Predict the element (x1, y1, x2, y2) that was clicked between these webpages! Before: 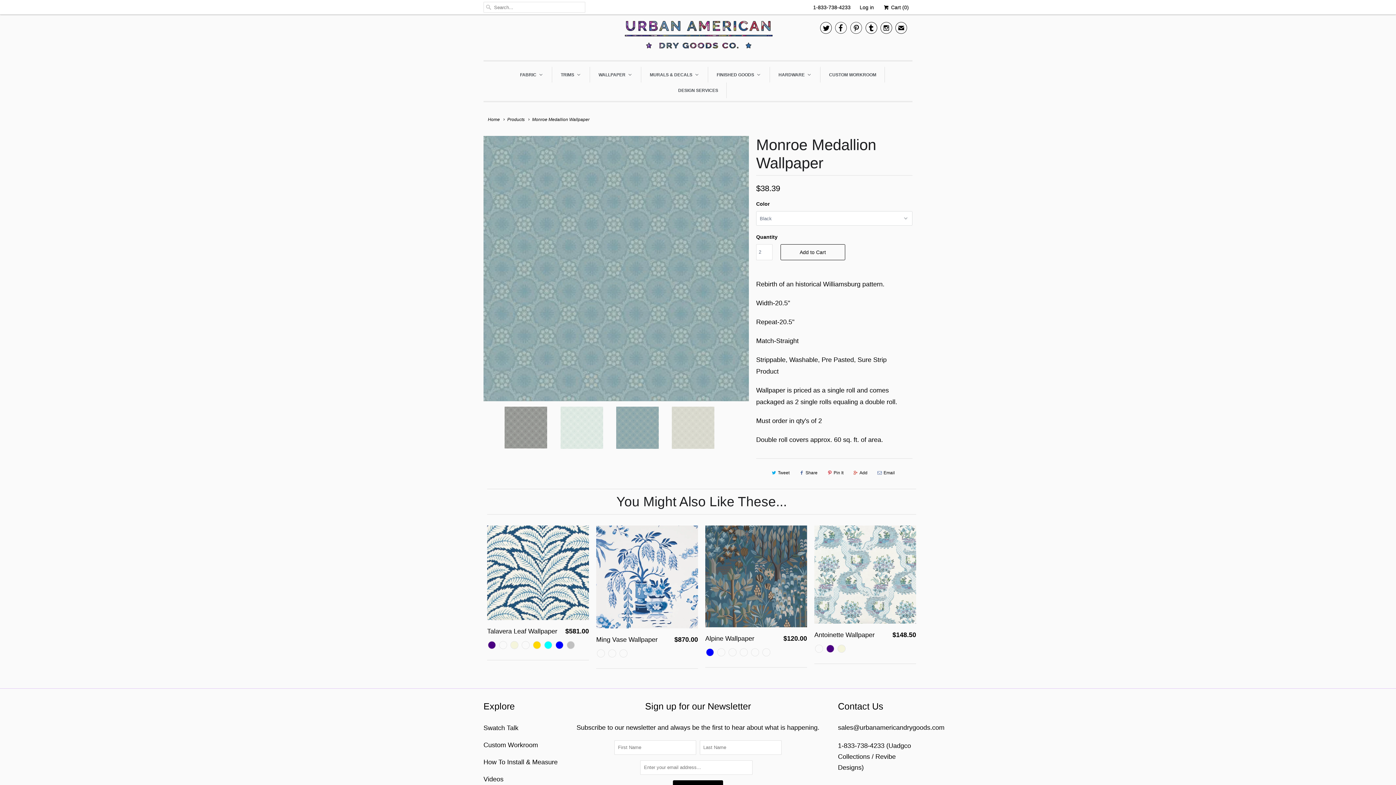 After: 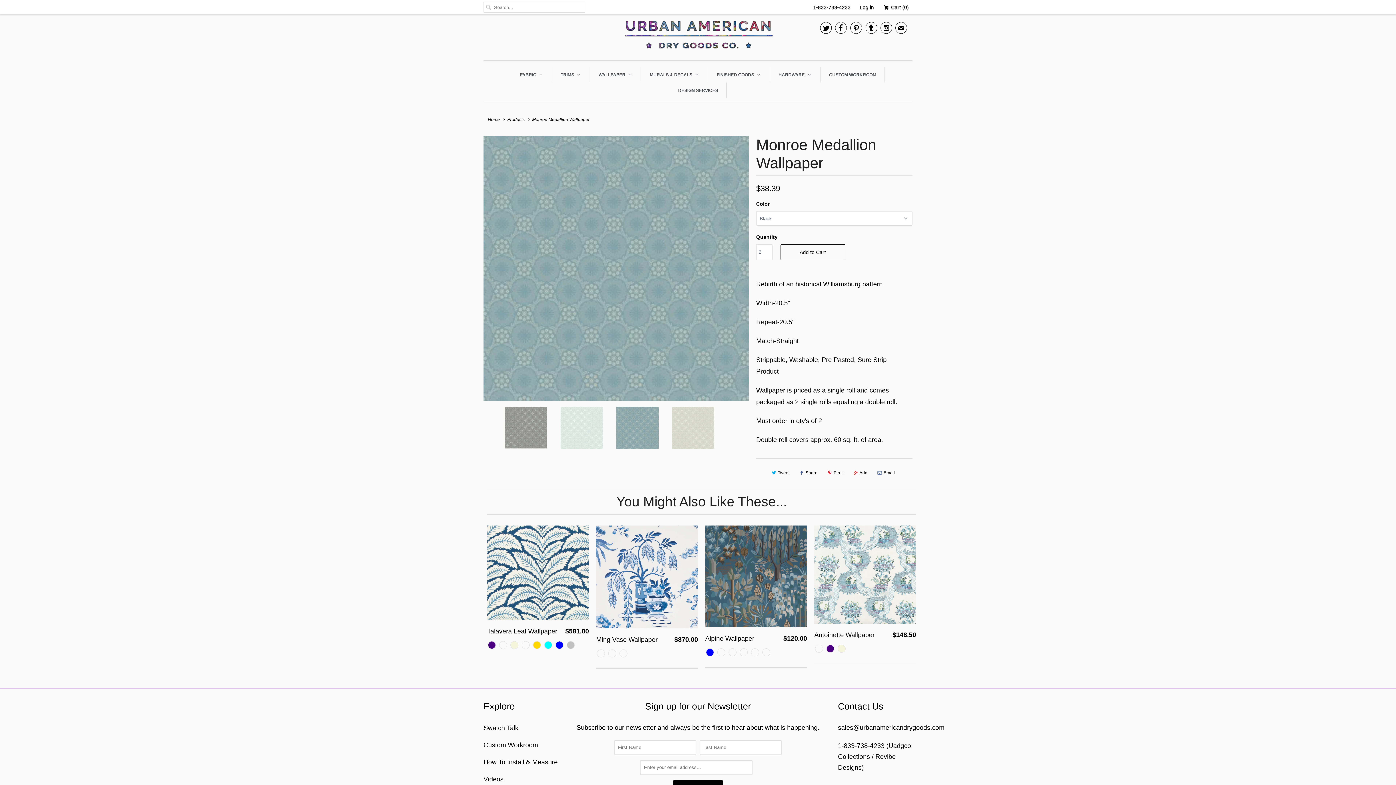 Action: bbox: (796, 467, 819, 478) label: Share